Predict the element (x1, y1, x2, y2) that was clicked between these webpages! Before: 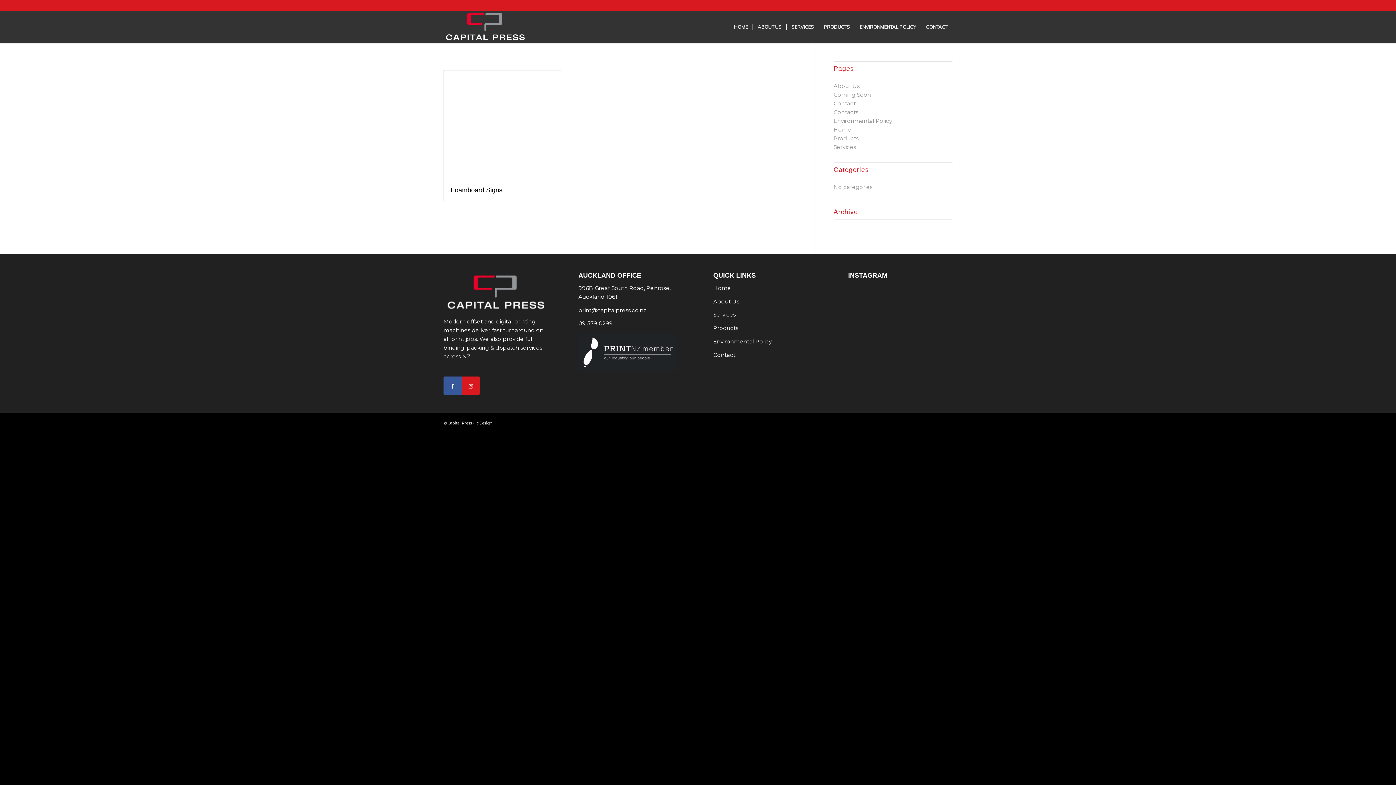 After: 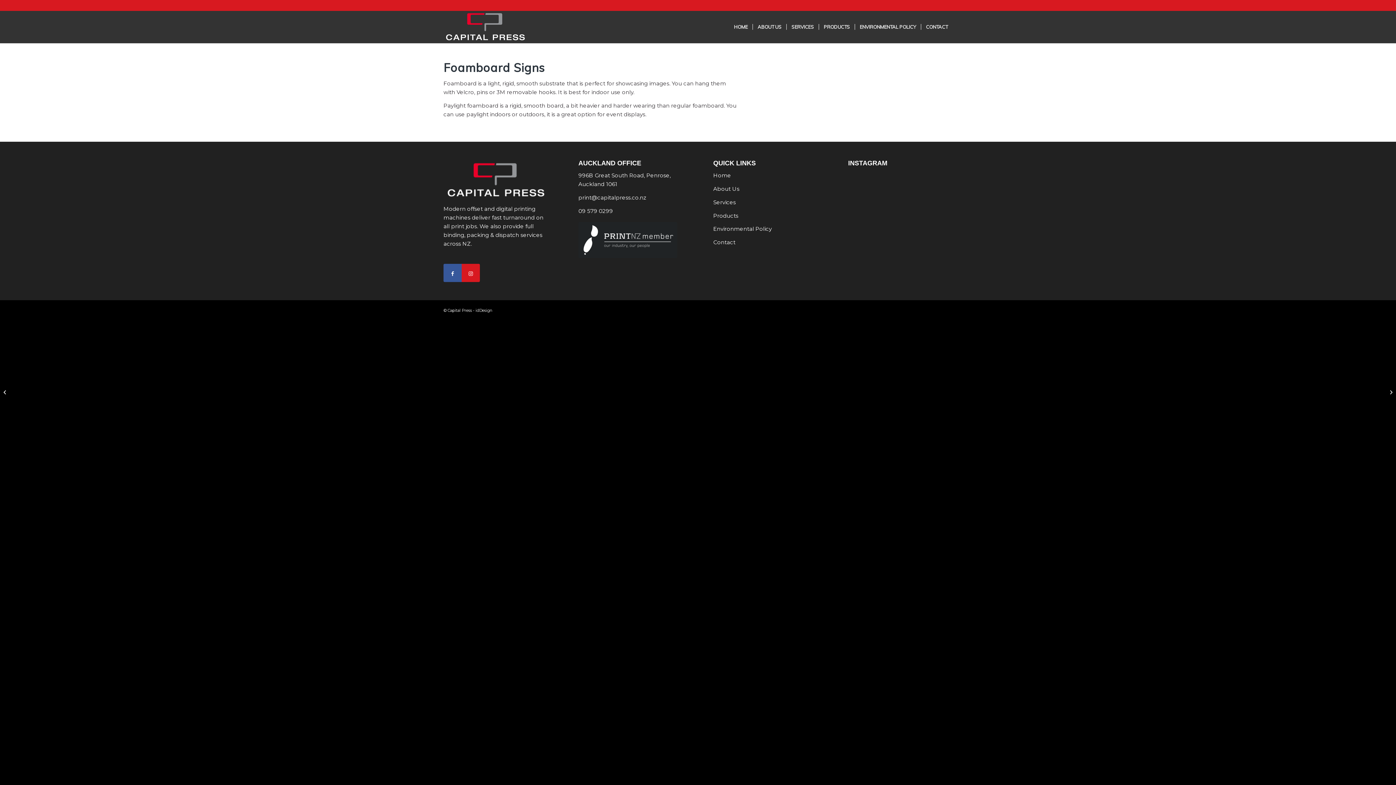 Action: label: Foamboard Signs bbox: (450, 186, 502, 193)